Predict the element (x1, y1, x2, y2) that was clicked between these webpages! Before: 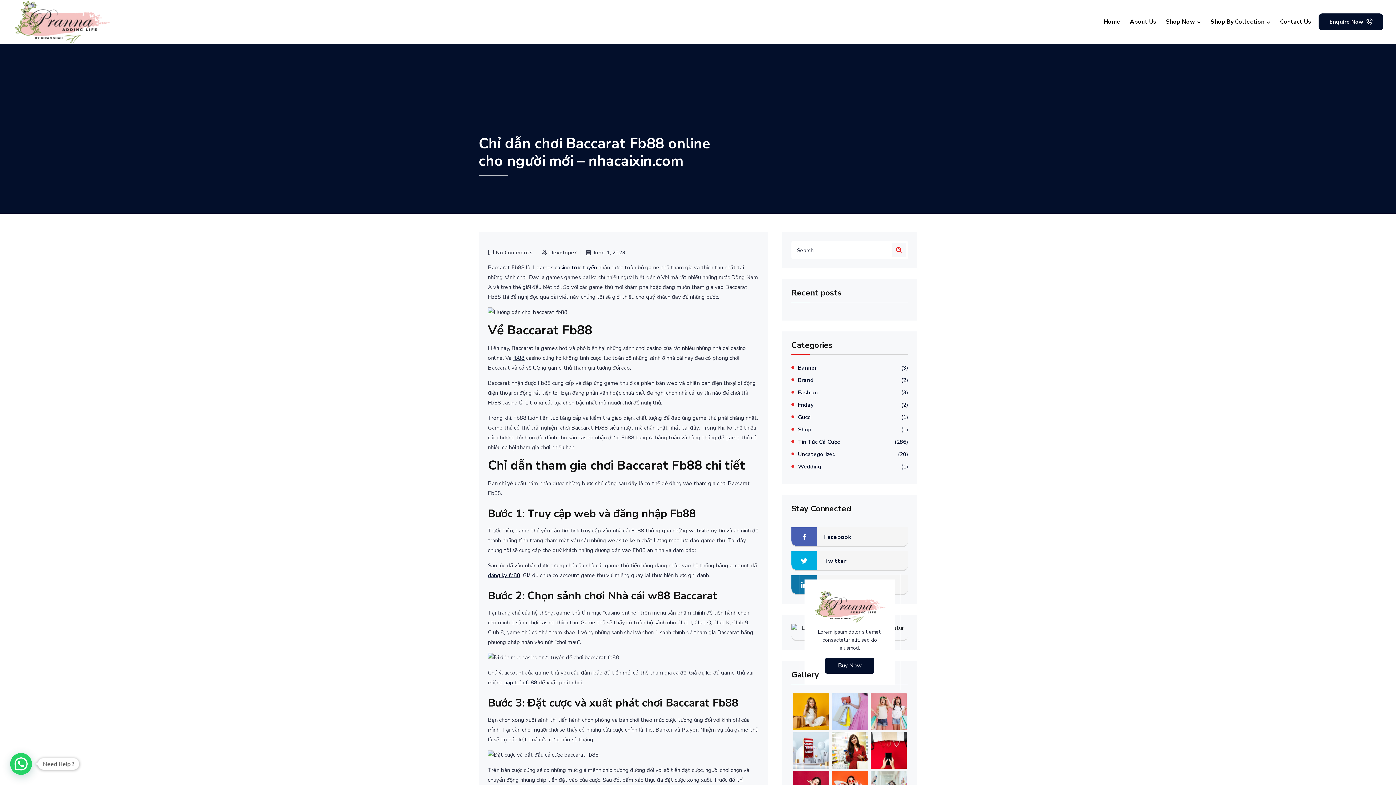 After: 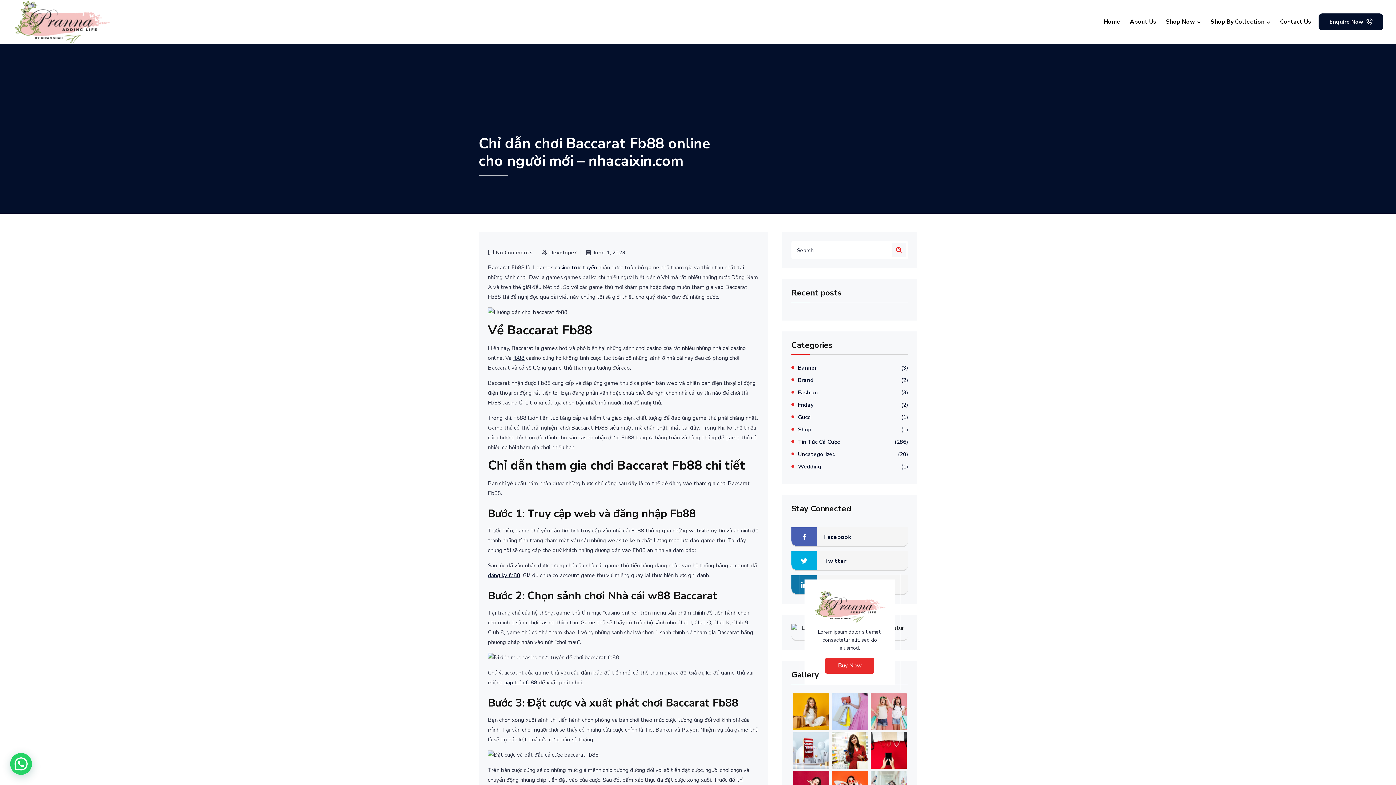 Action: label: Buy Now bbox: (825, 657, 874, 673)